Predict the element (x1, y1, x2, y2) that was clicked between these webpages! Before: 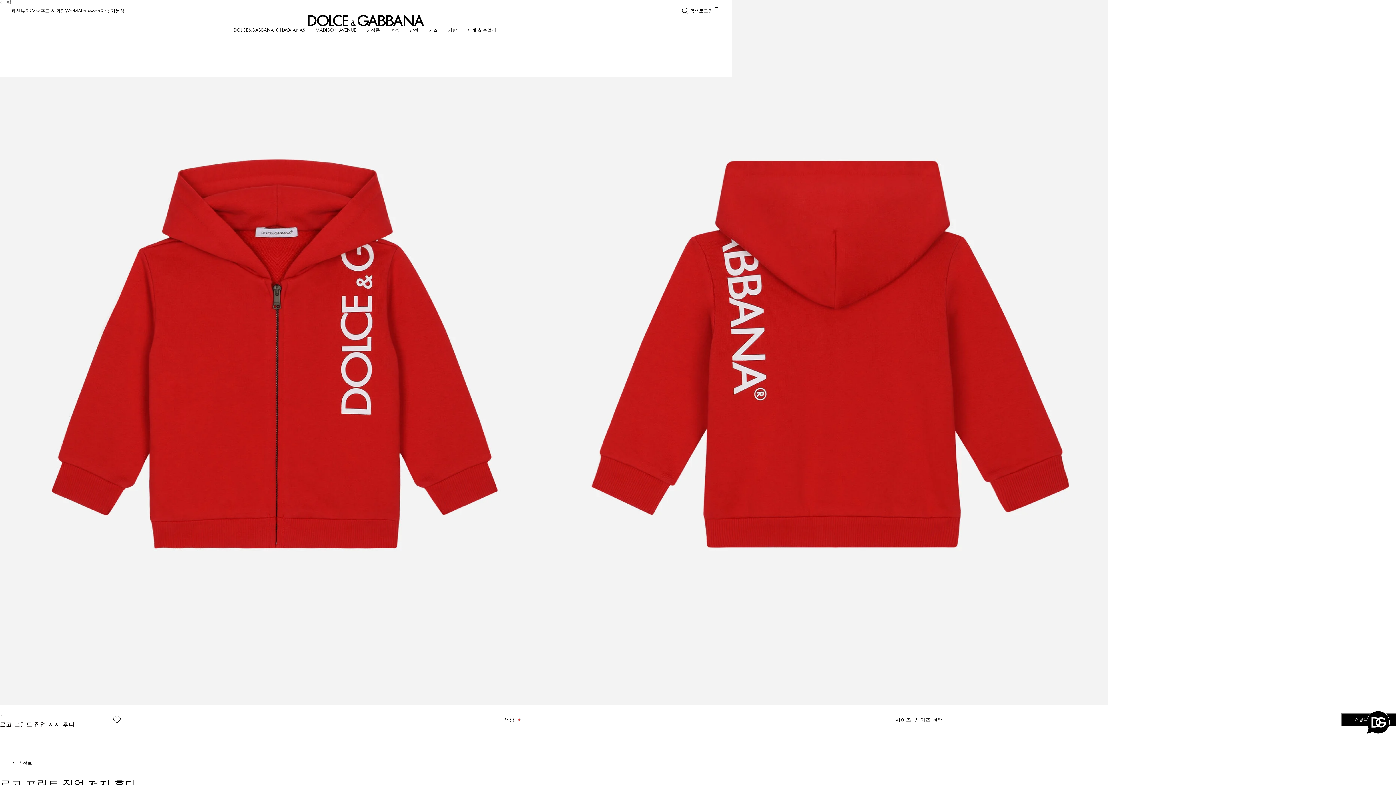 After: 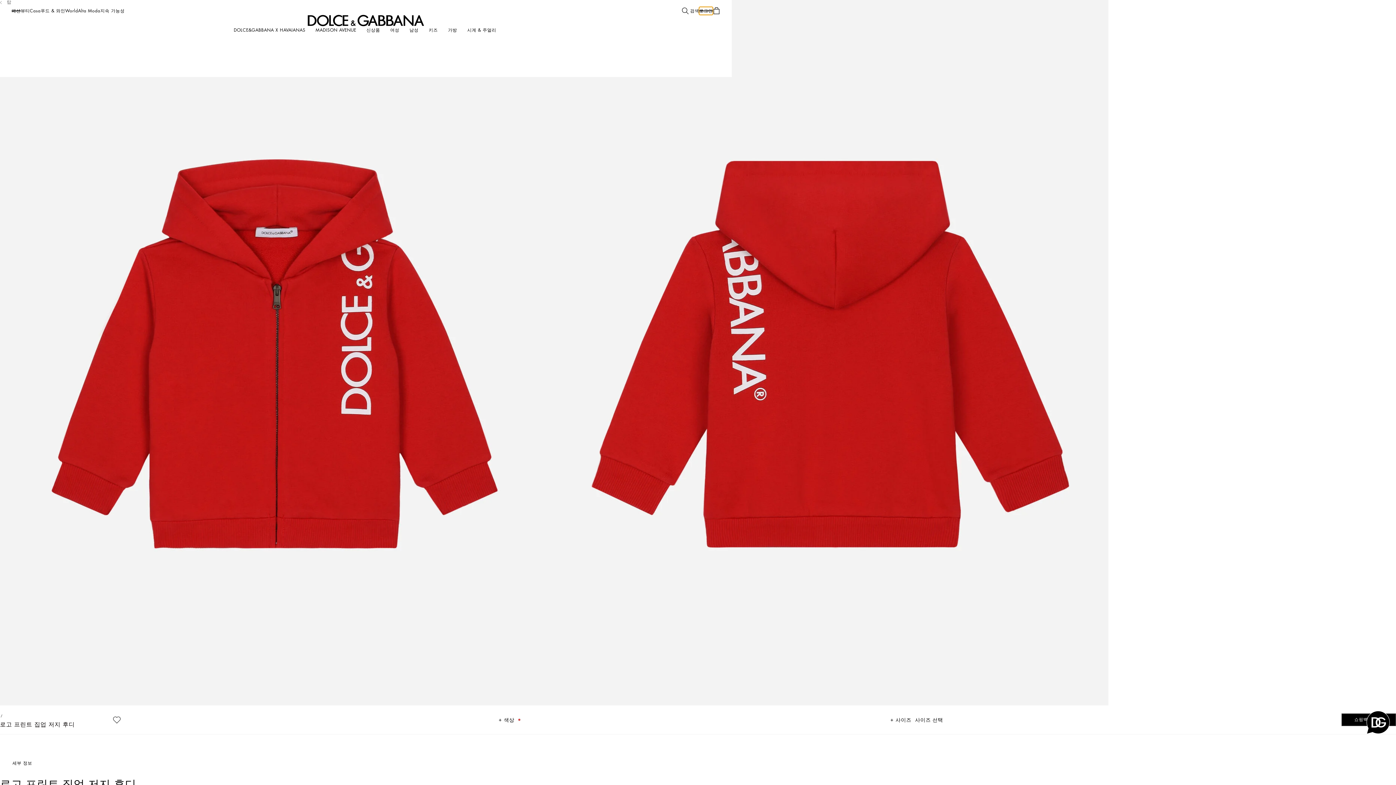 Action: bbox: (699, 6, 713, 14) label: 로그인